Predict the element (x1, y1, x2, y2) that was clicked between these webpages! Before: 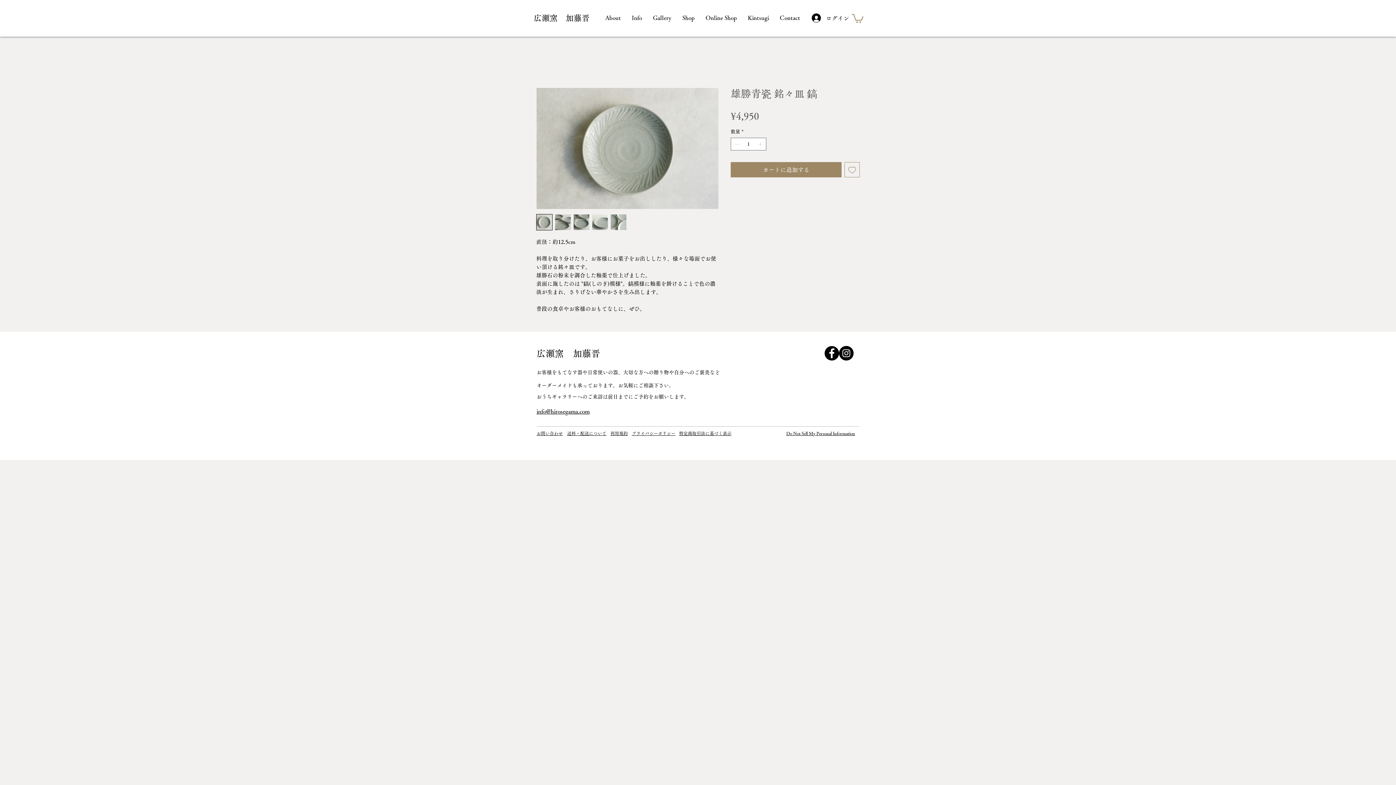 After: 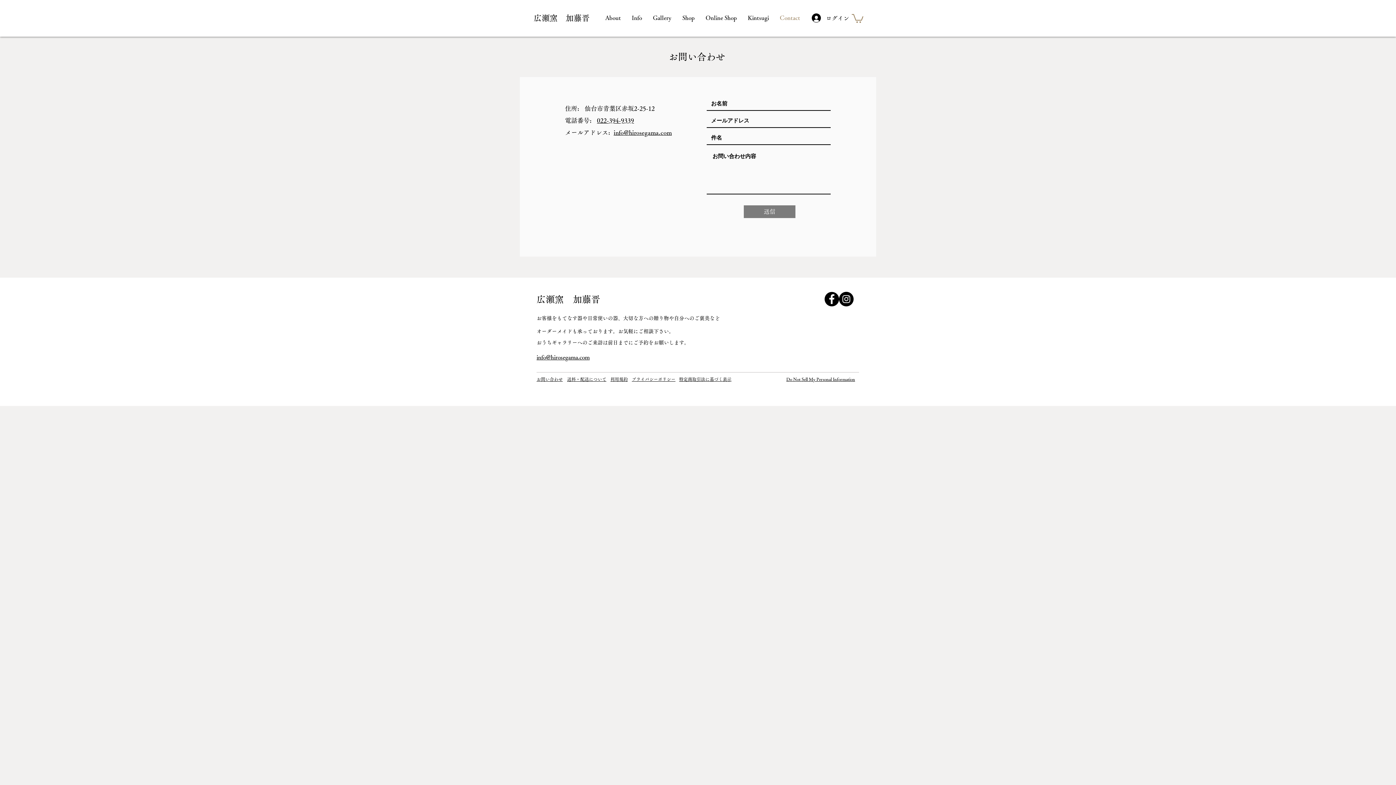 Action: label: Contact bbox: (774, 12, 805, 23)